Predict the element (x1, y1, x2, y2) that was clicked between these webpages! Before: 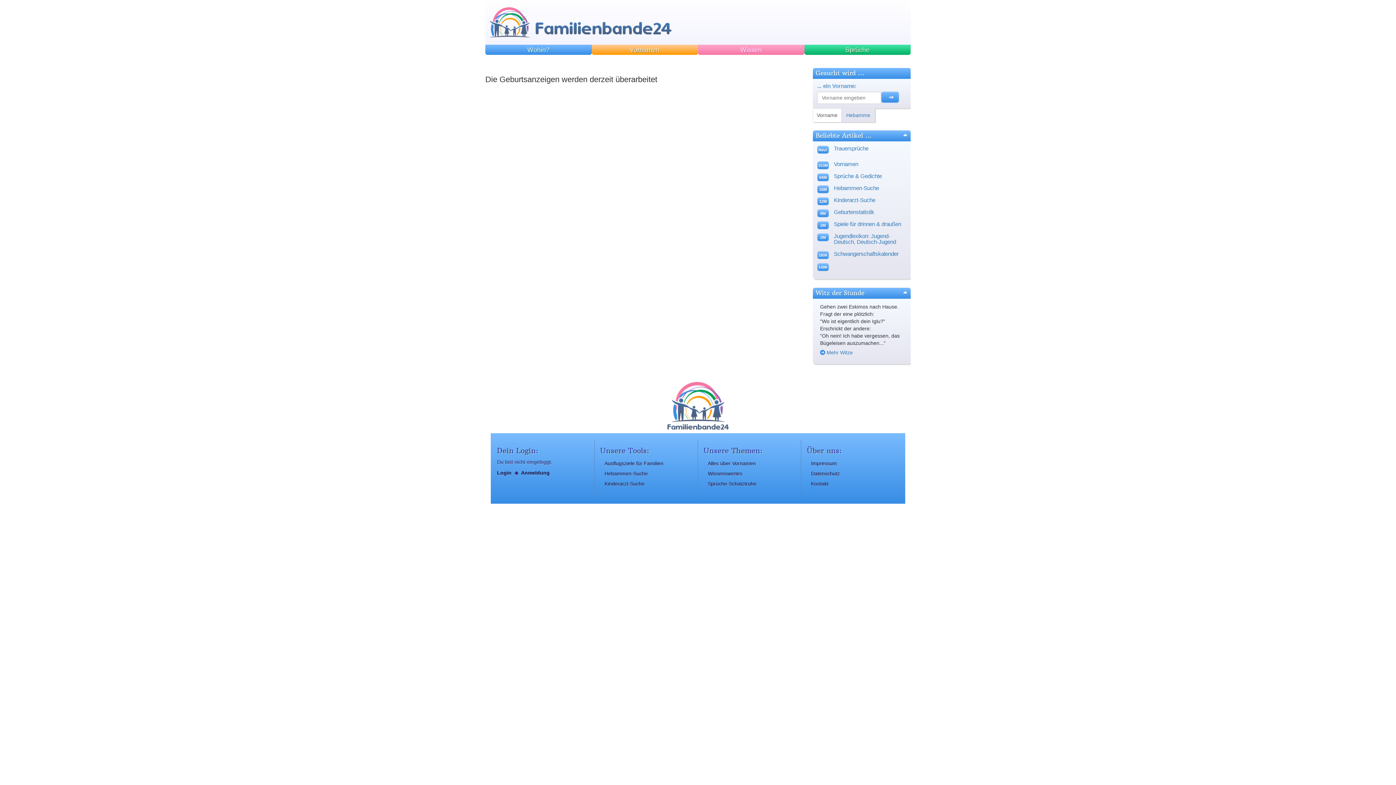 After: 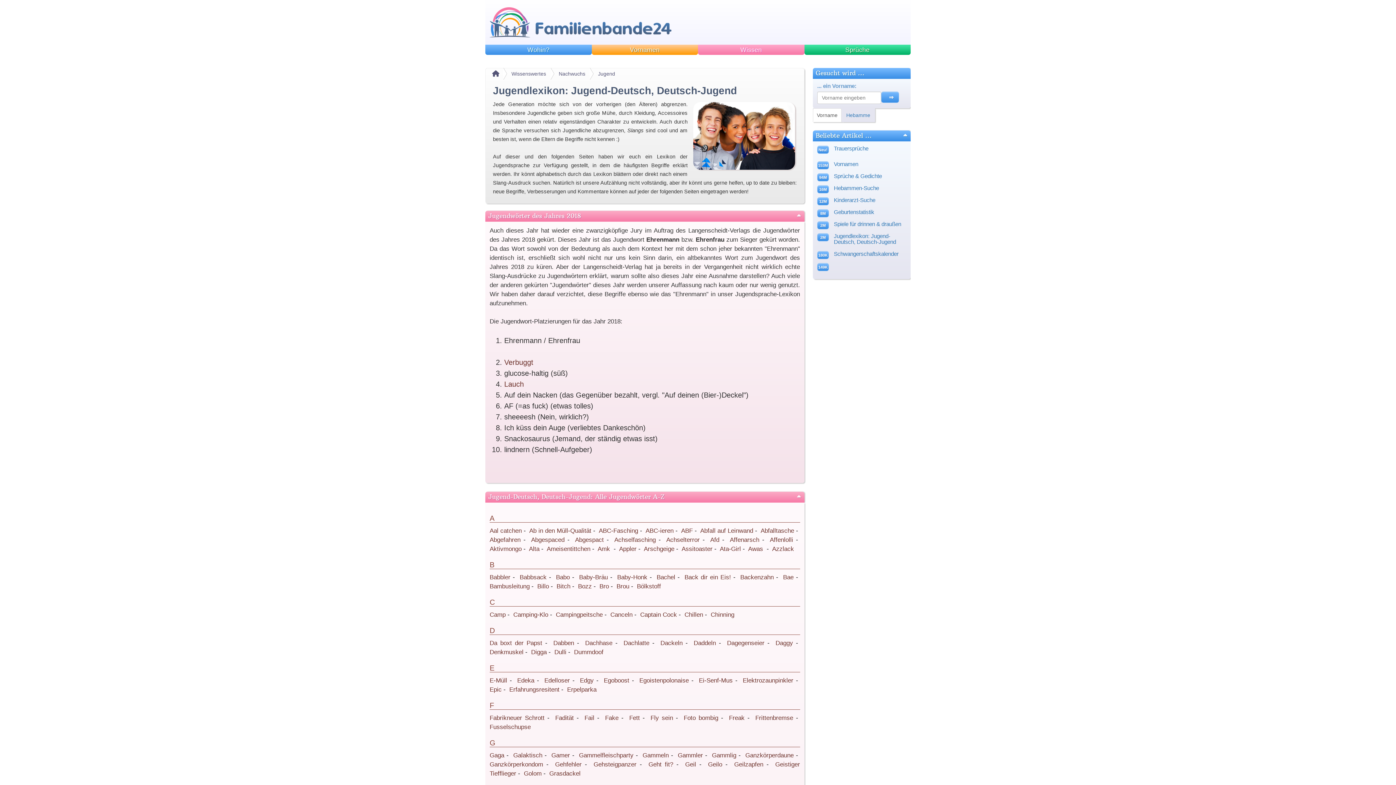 Action: label: Jugendlexikon: Jugend-Deutsch, Deutsch-Jugend bbox: (834, 233, 896, 245)